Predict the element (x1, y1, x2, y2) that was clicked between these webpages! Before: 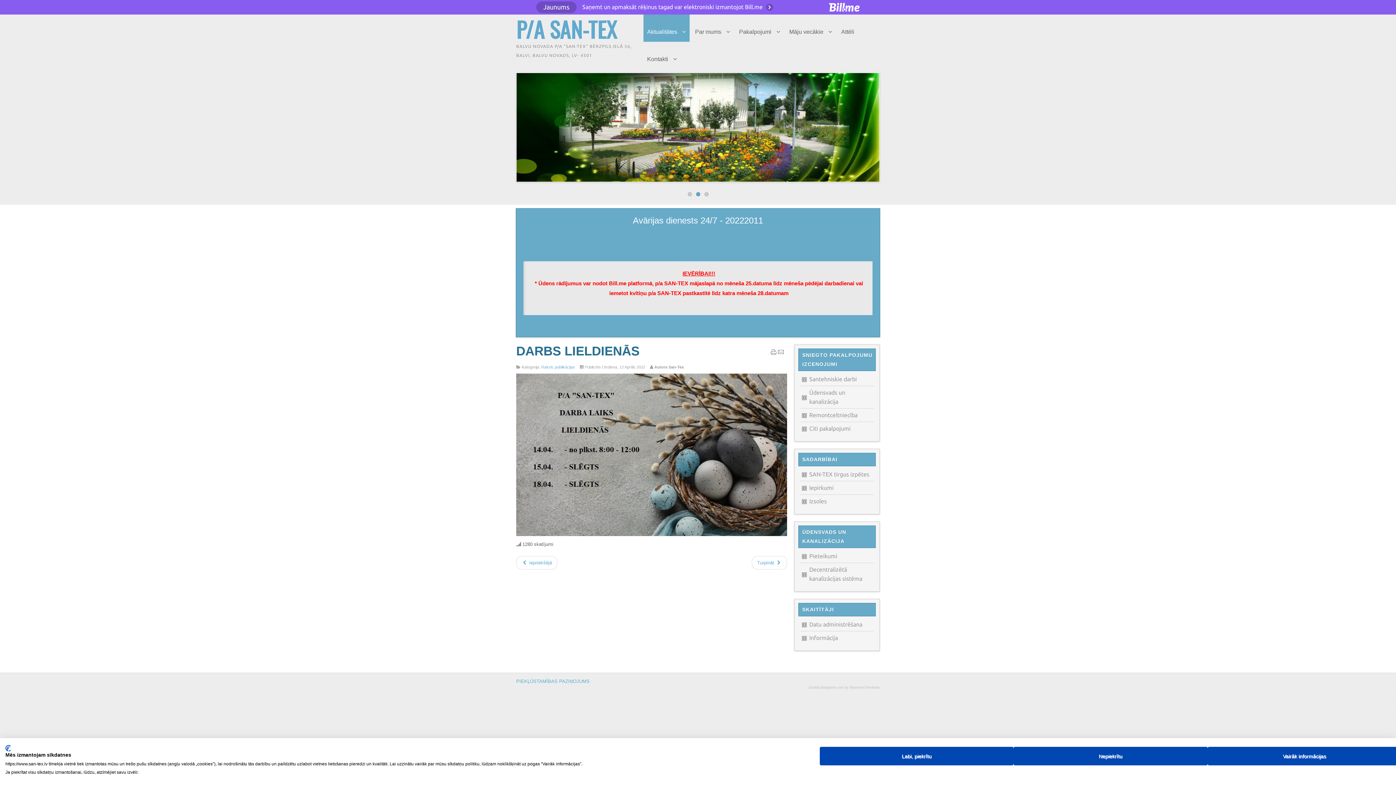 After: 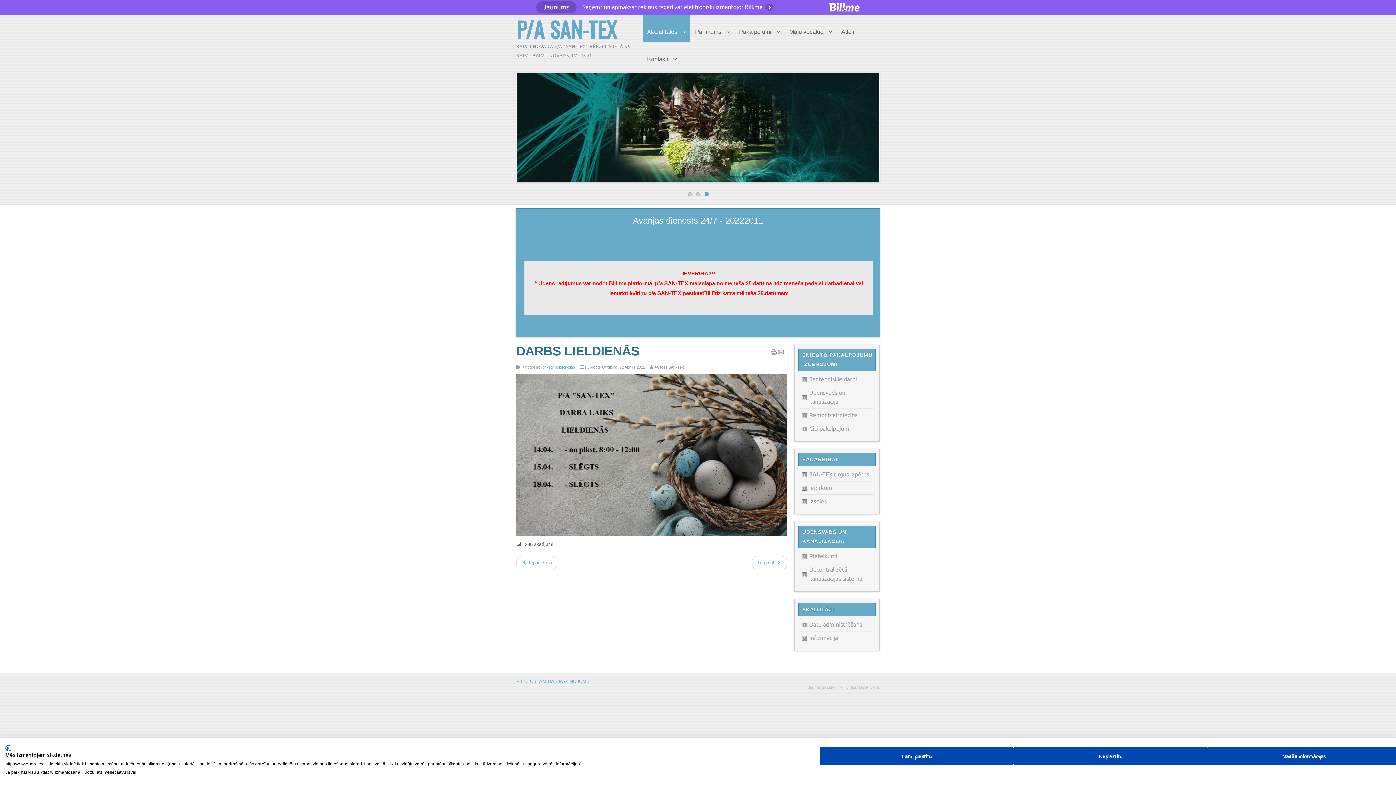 Action: label: Jaunums
	
Saņemt un apmaksāt rēķinus tagad var elektroniski izmantojot Bill.me
	 bbox: (0, 0, 1396, 14)